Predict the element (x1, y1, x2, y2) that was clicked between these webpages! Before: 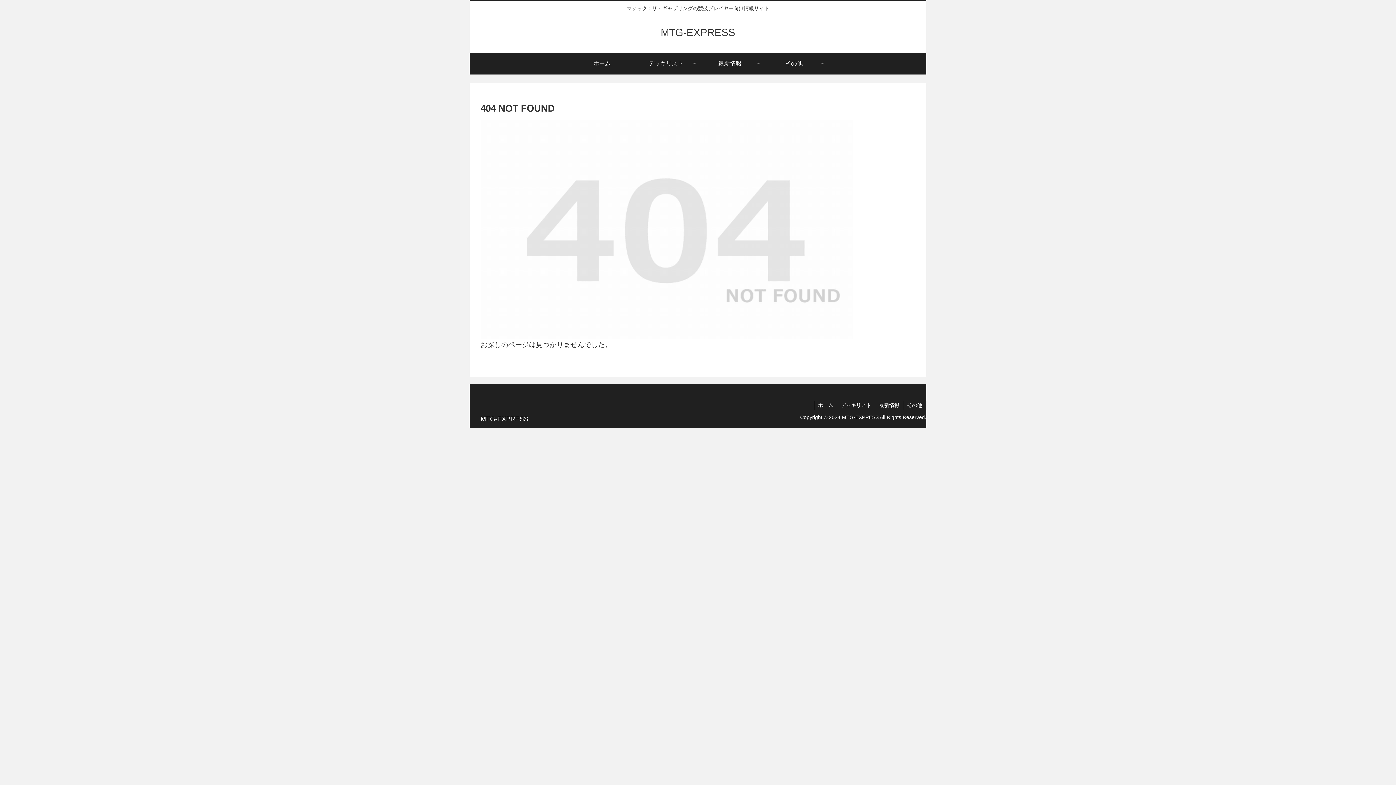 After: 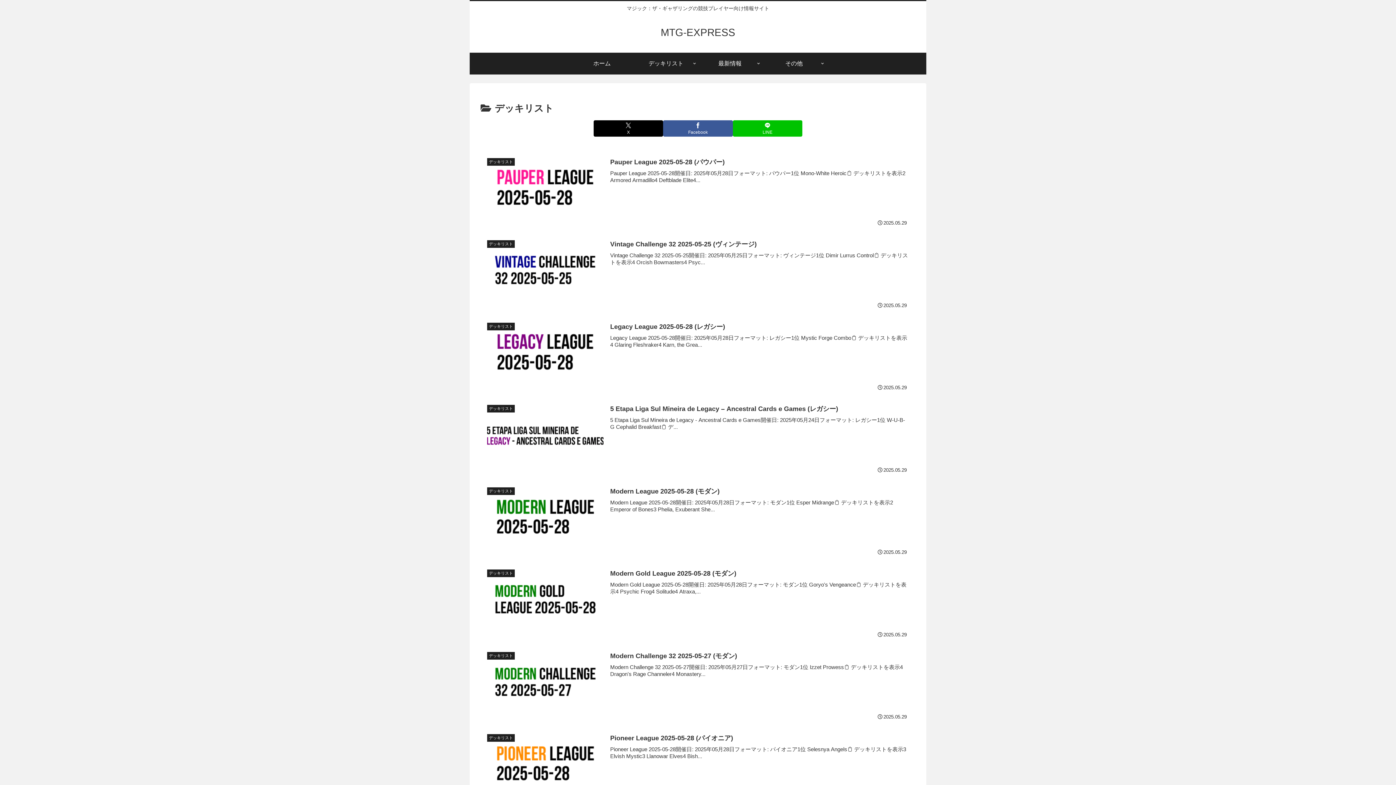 Action: label: デッキリスト bbox: (837, 401, 875, 410)